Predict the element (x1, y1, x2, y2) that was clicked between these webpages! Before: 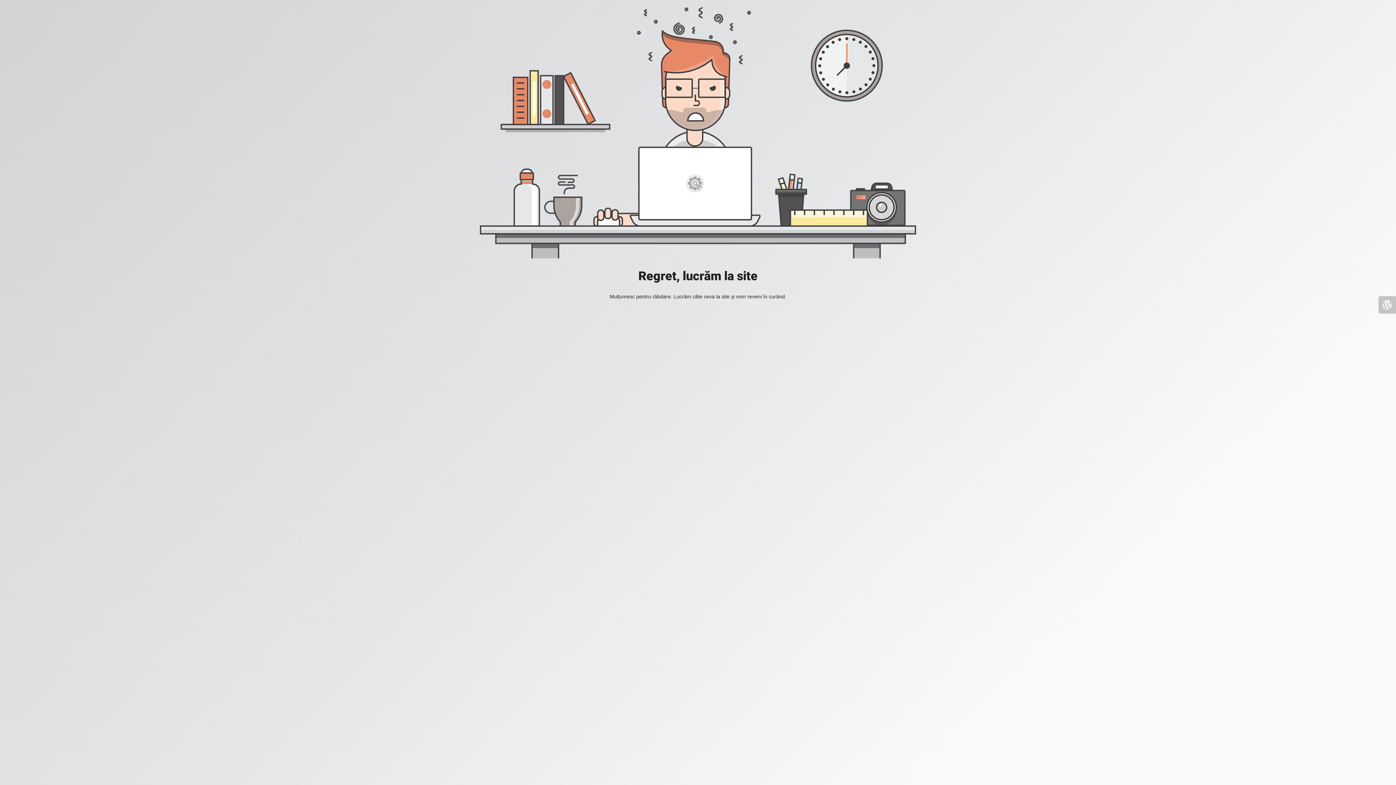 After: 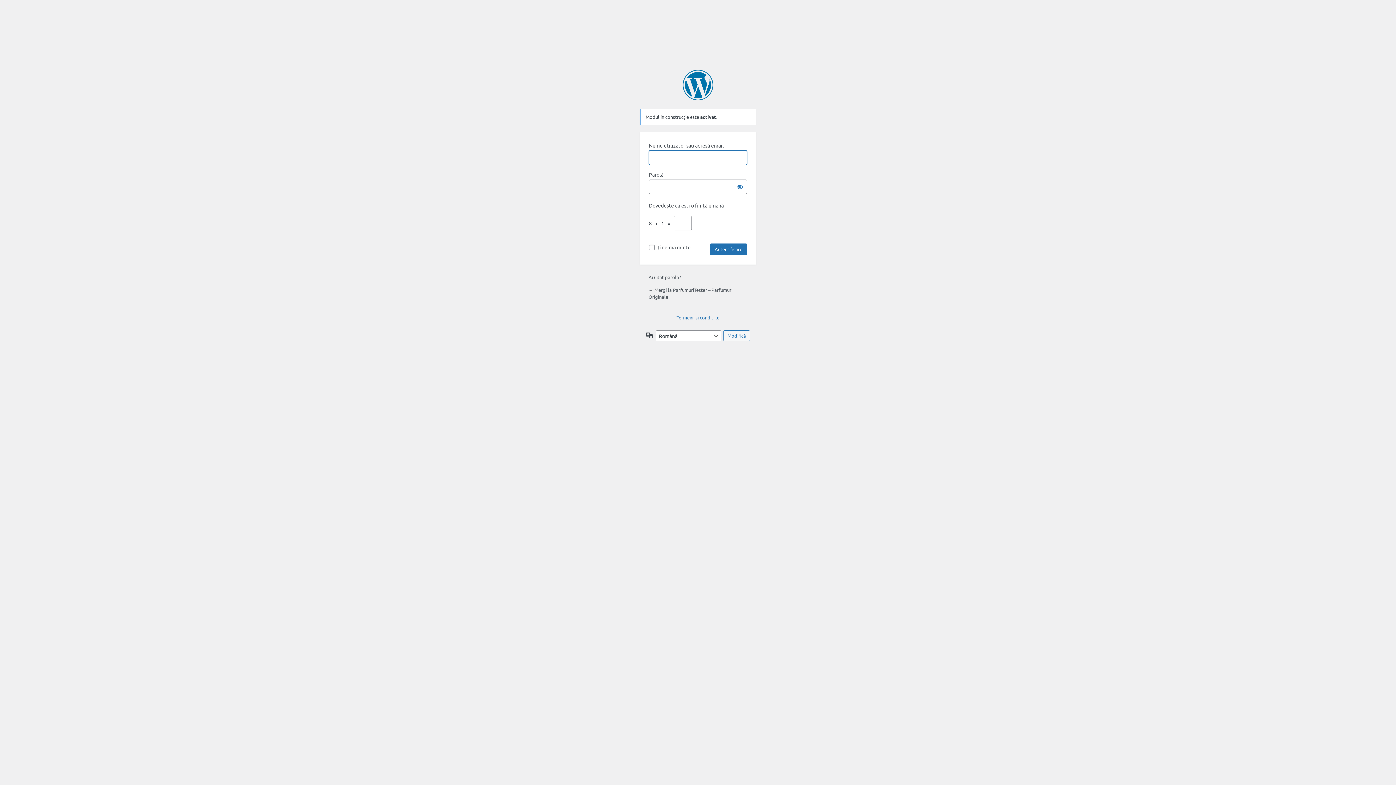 Action: bbox: (1378, 296, 1396, 313)